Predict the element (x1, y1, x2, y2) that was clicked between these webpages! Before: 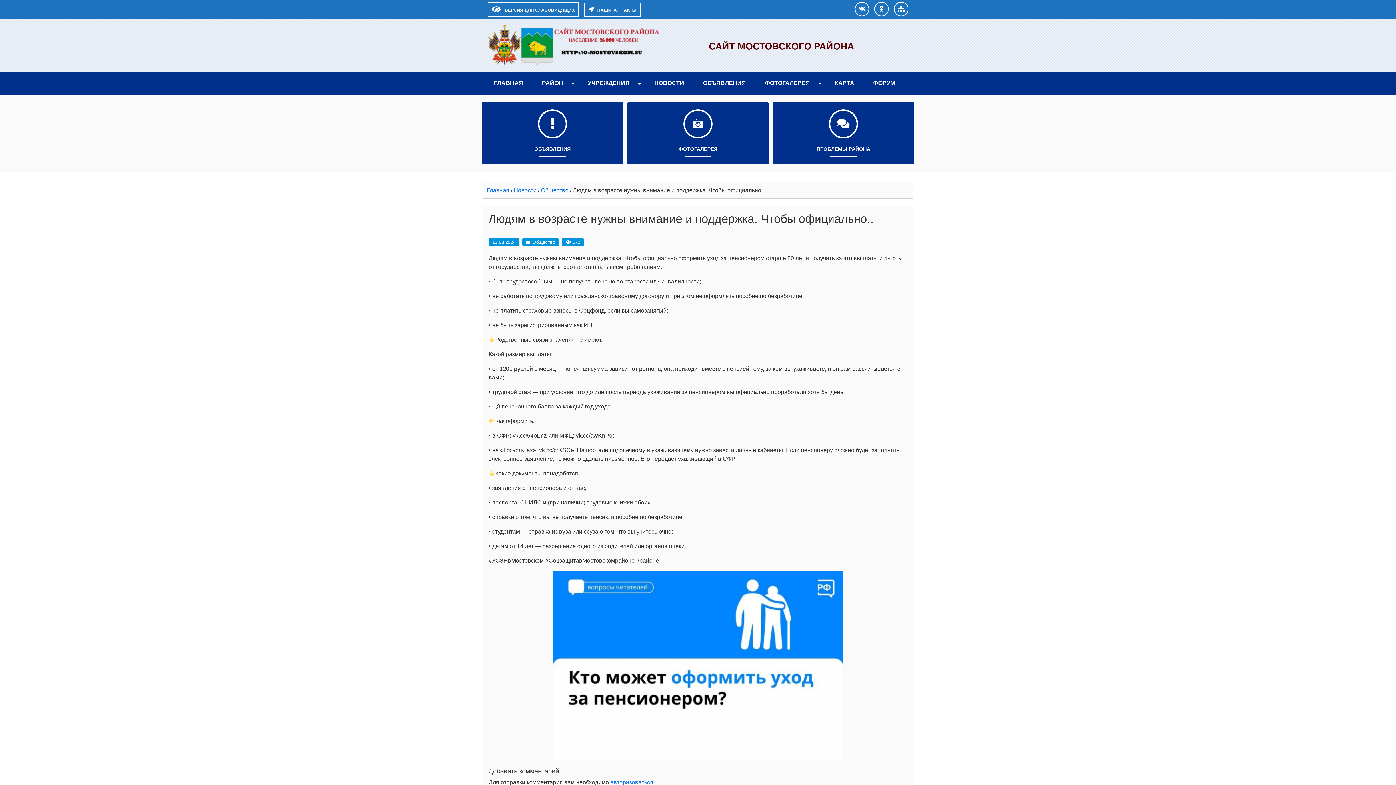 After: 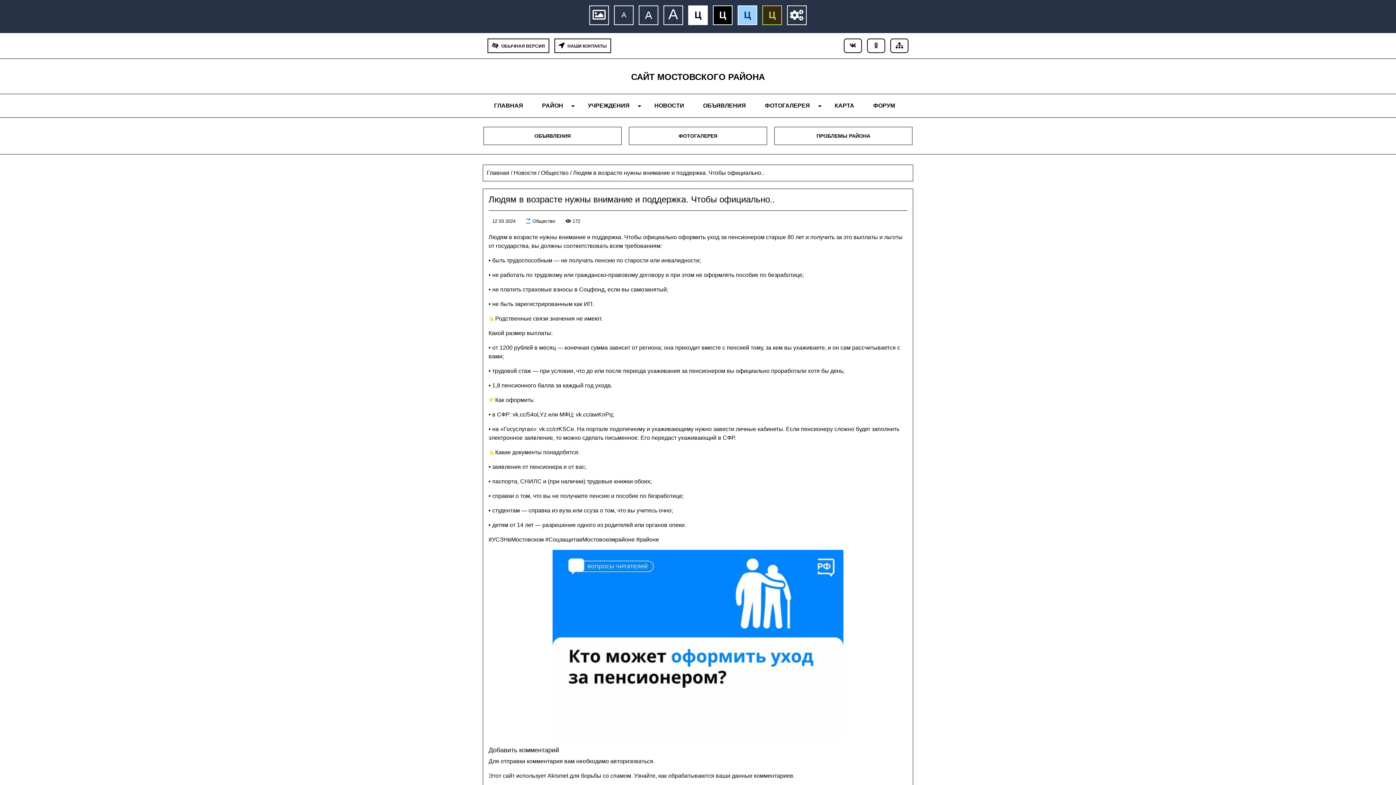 Action: bbox: (487, 1, 579, 17) label: ВЕРСИЯ ДЛЯ СЛАБОВИДЯЩИХ